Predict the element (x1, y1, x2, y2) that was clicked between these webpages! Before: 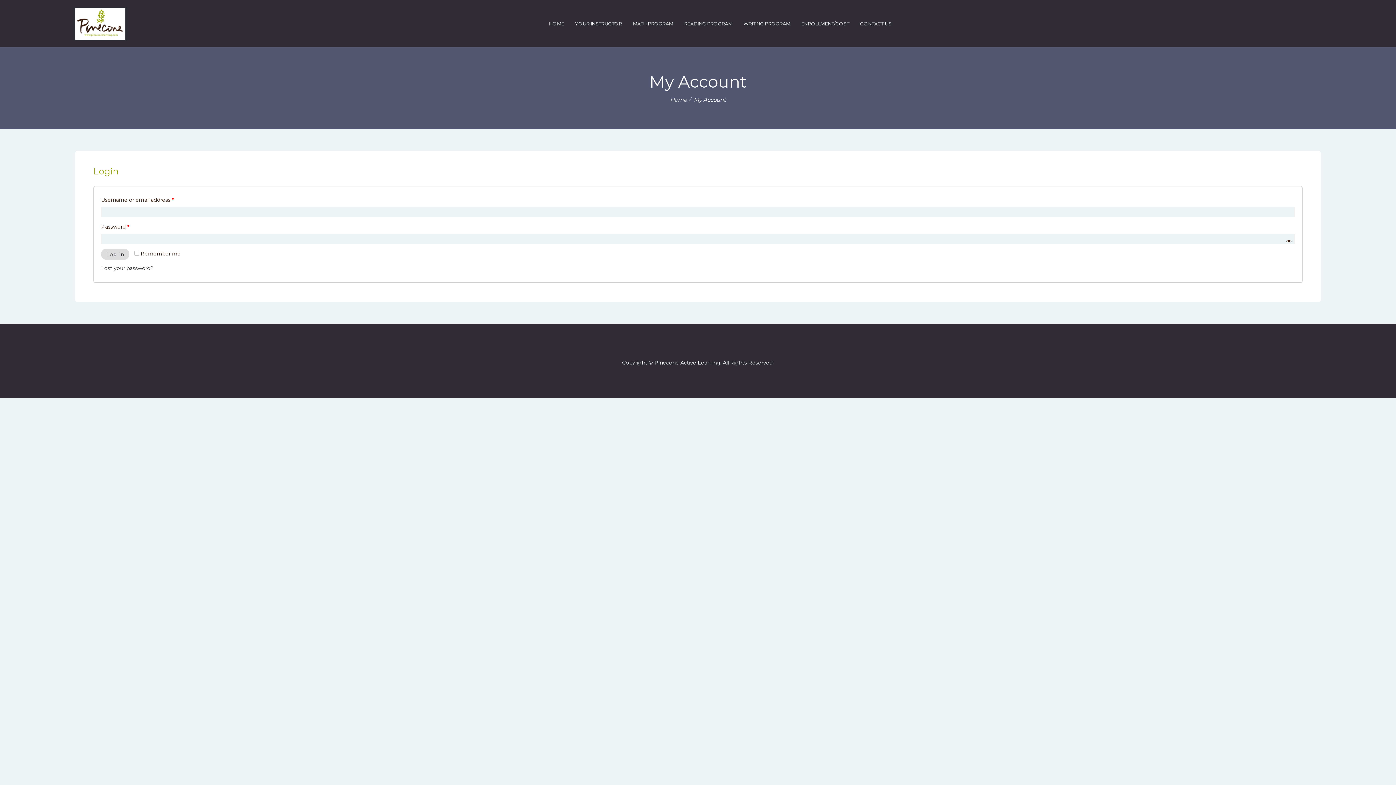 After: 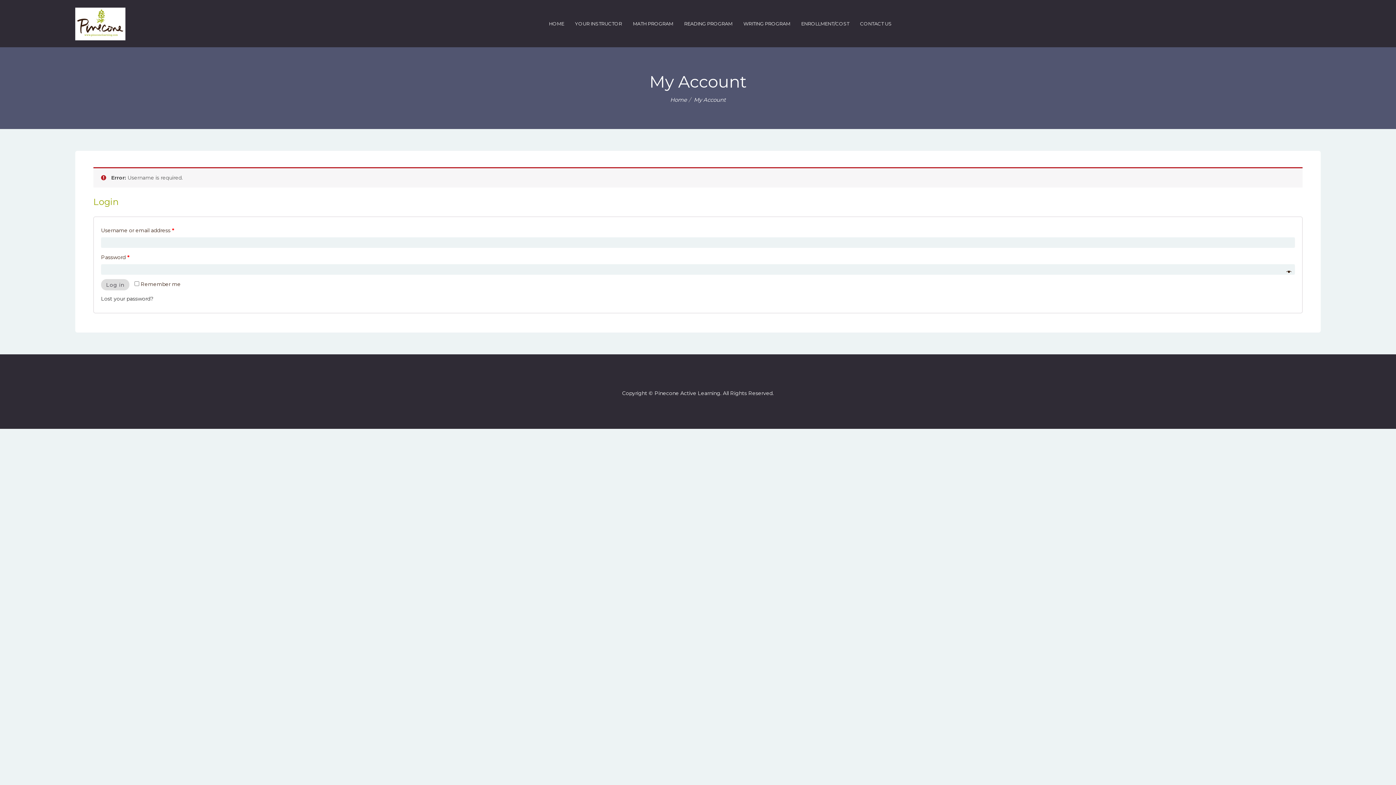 Action: label: Log in bbox: (101, 248, 129, 260)